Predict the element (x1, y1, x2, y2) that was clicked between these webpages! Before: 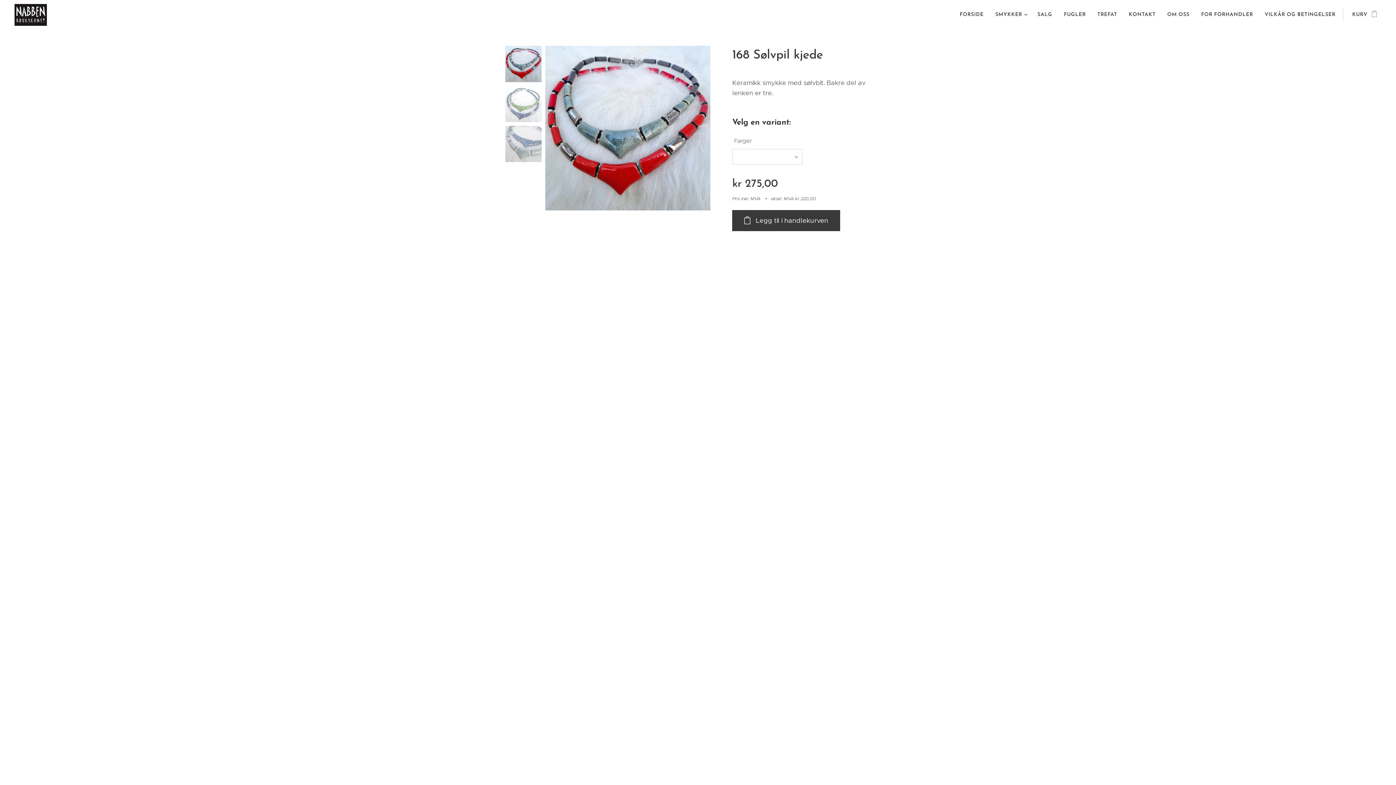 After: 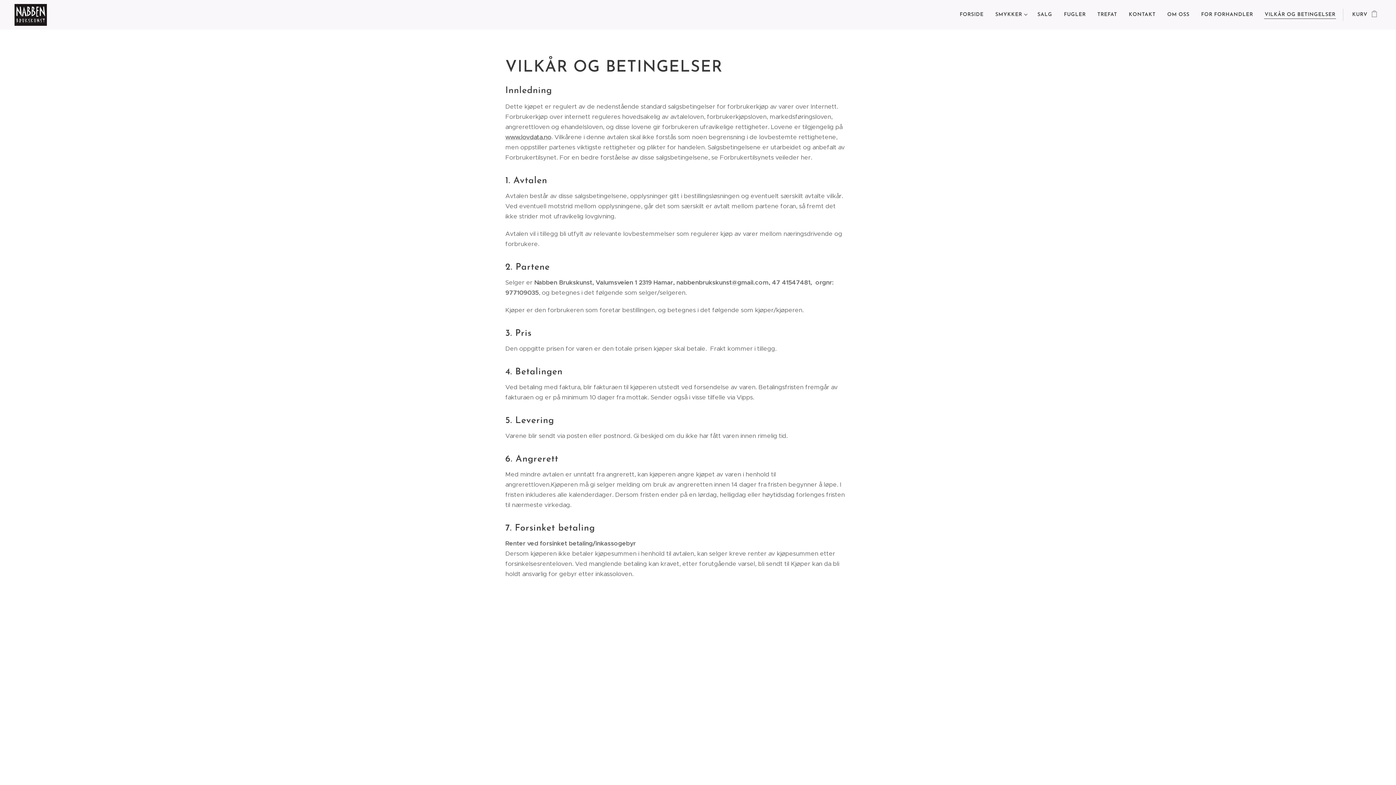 Action: label: VILKÅR OG BETINGELSER bbox: (1259, 5, 1341, 24)